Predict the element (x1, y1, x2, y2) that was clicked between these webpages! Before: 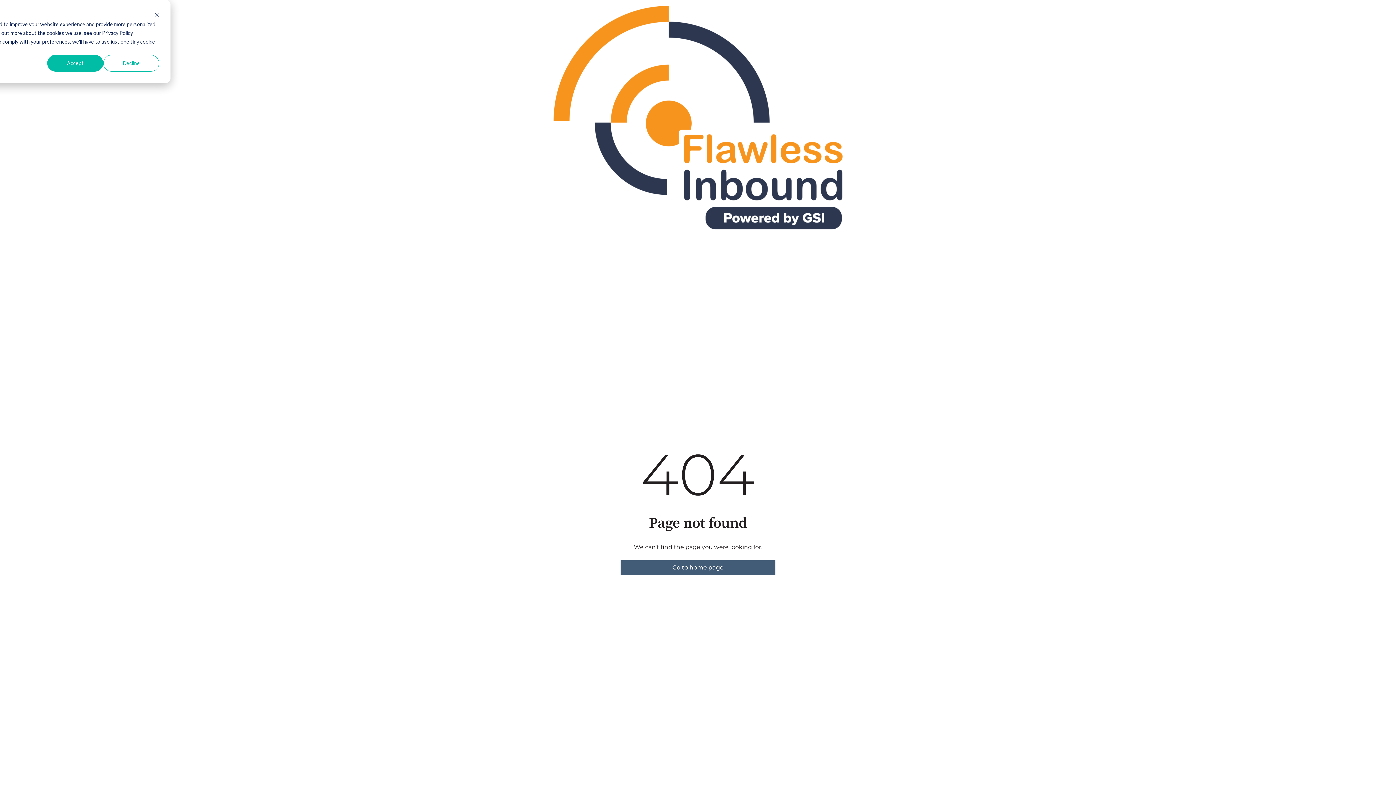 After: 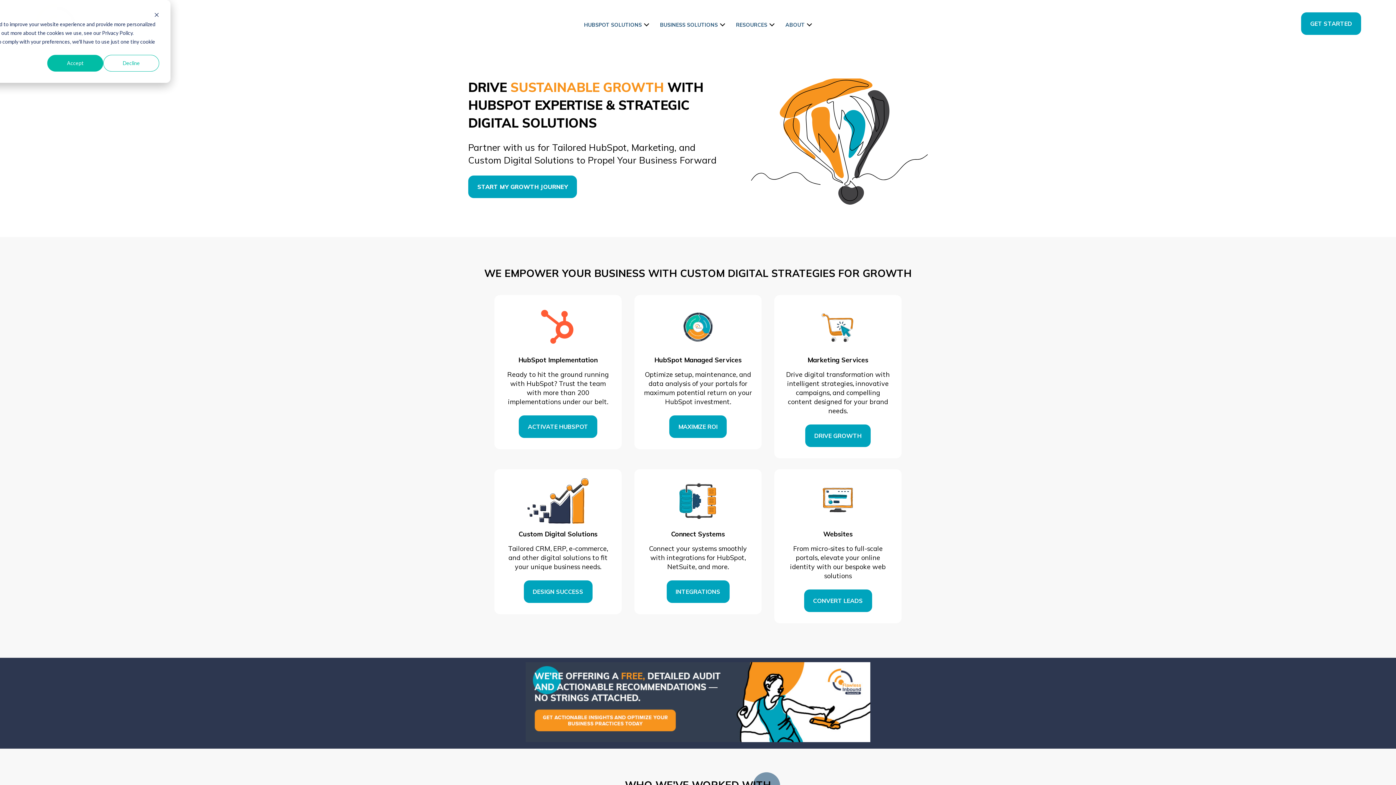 Action: bbox: (620, 560, 775, 575) label: Go to home page